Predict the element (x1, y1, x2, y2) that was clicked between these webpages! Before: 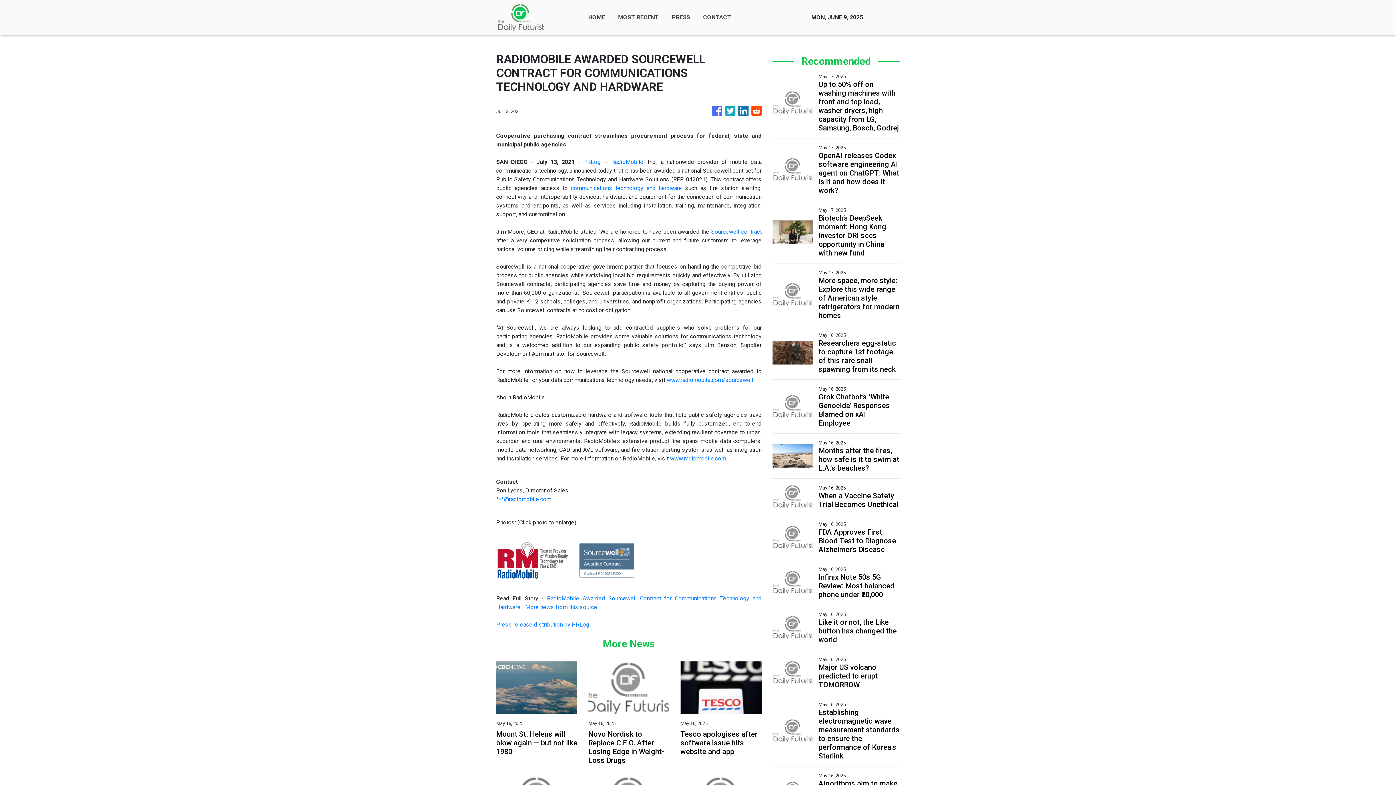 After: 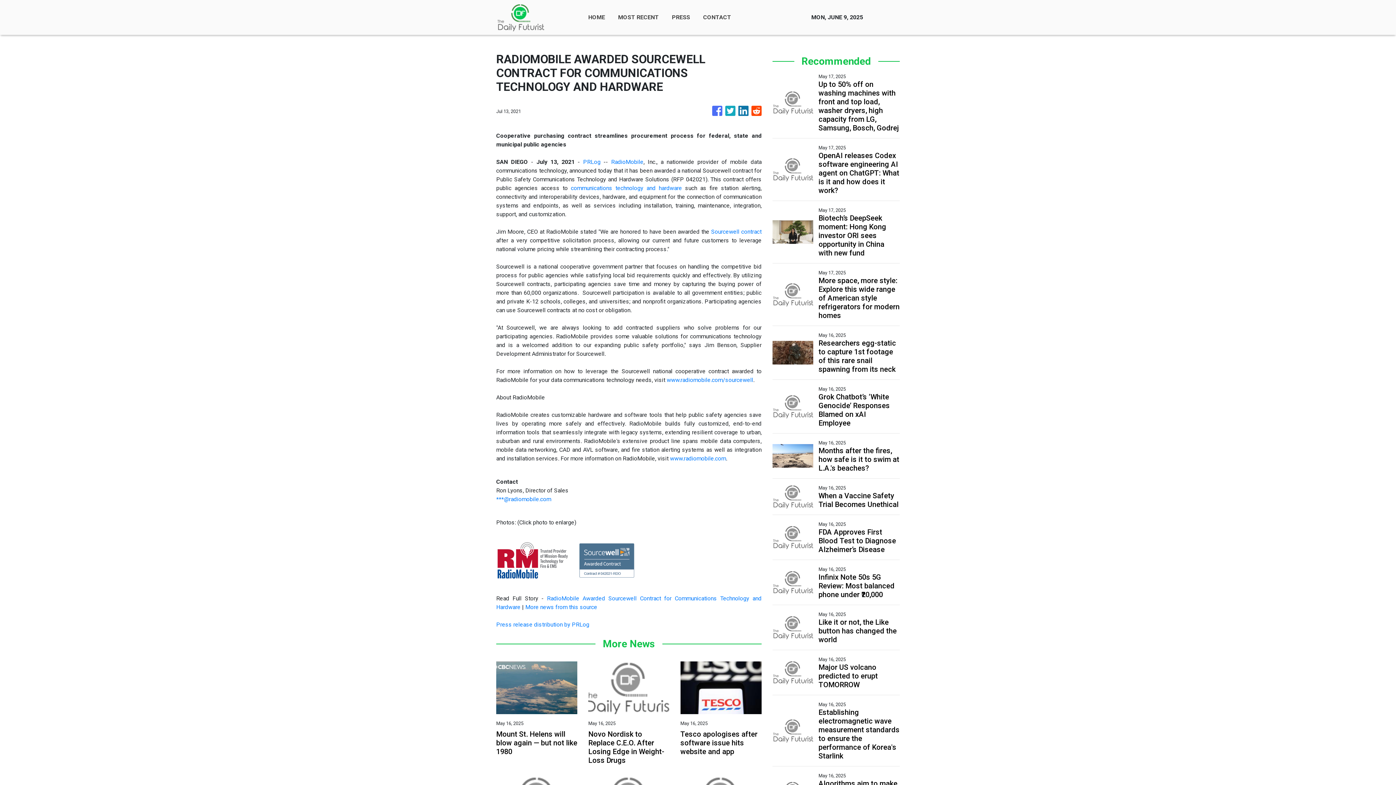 Action: bbox: (738, 102, 748, 120)